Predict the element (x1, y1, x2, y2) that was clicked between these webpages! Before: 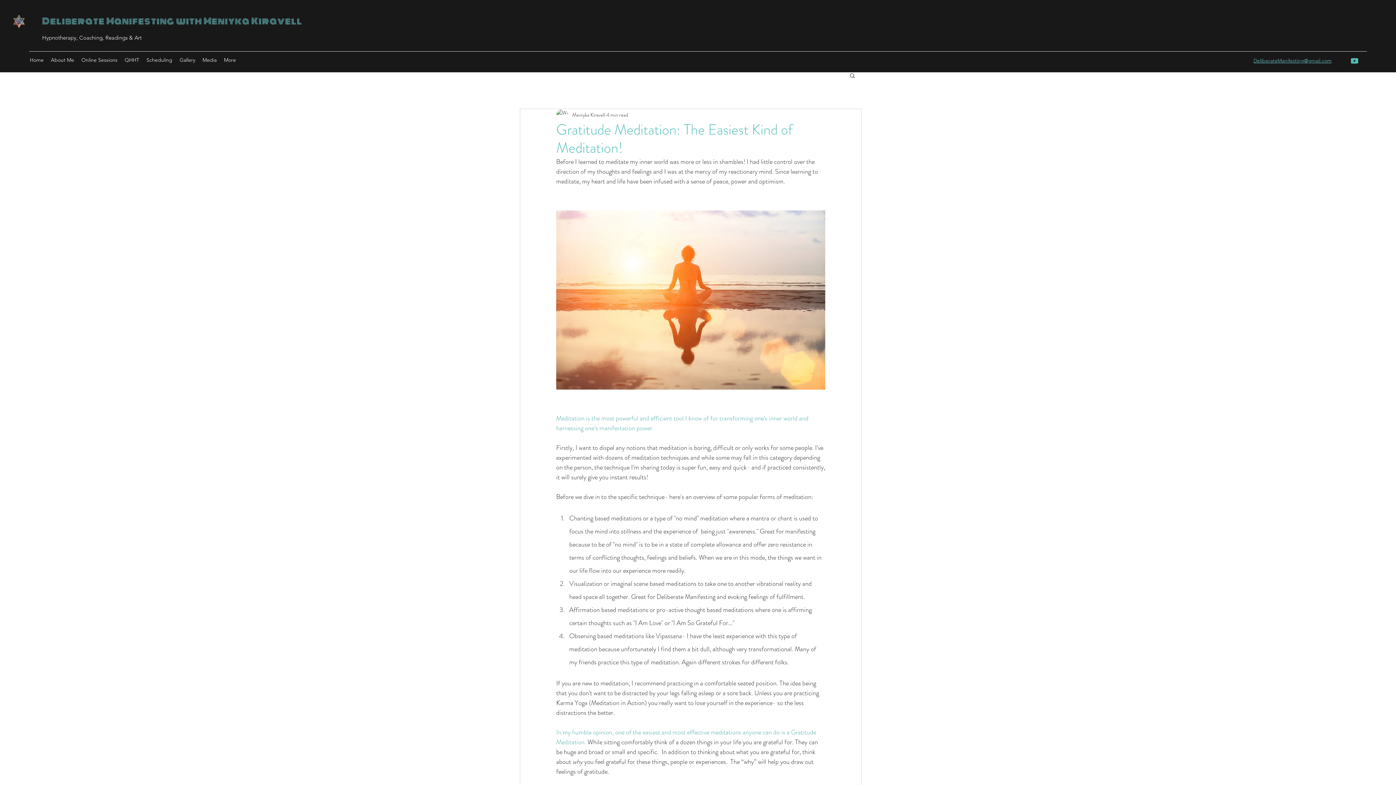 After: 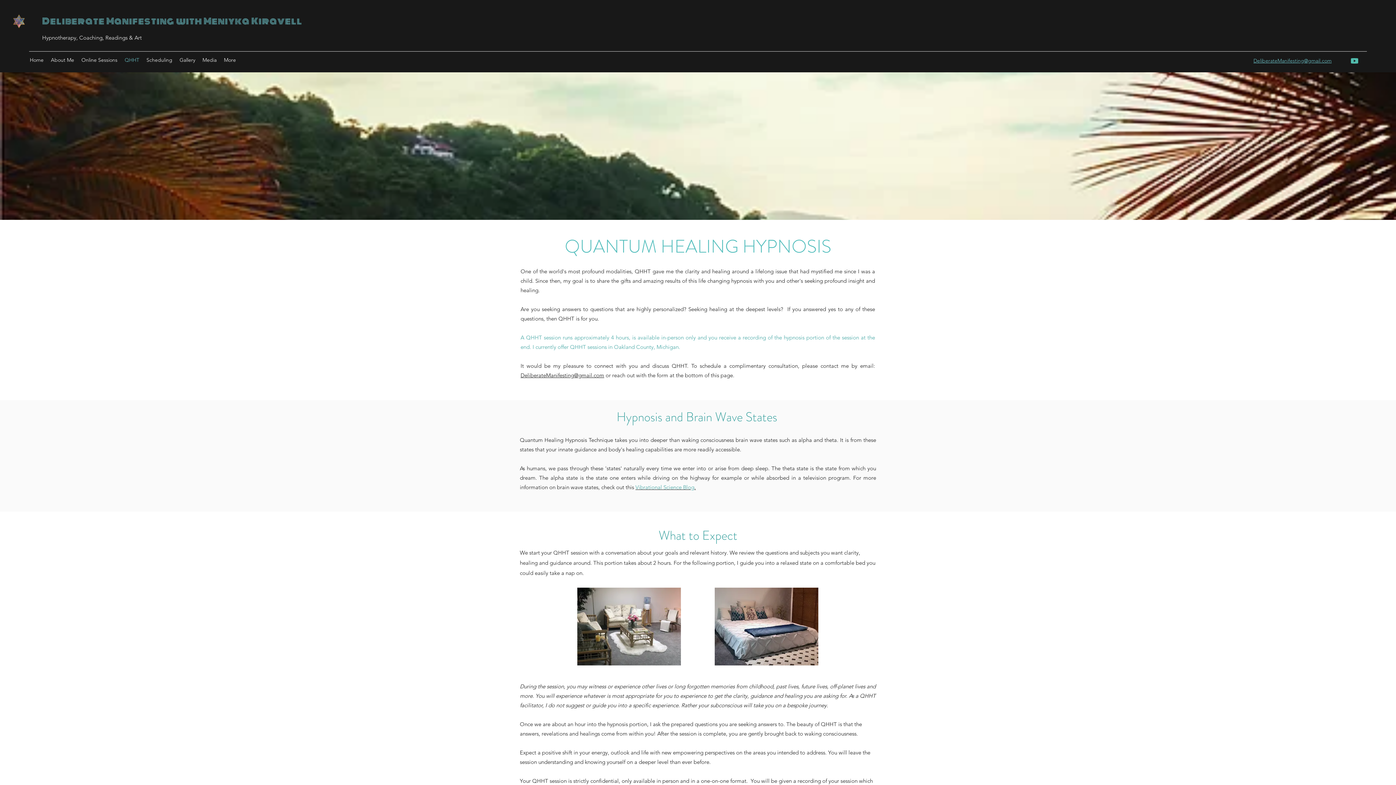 Action: label: QHHT bbox: (121, 55, 142, 66)